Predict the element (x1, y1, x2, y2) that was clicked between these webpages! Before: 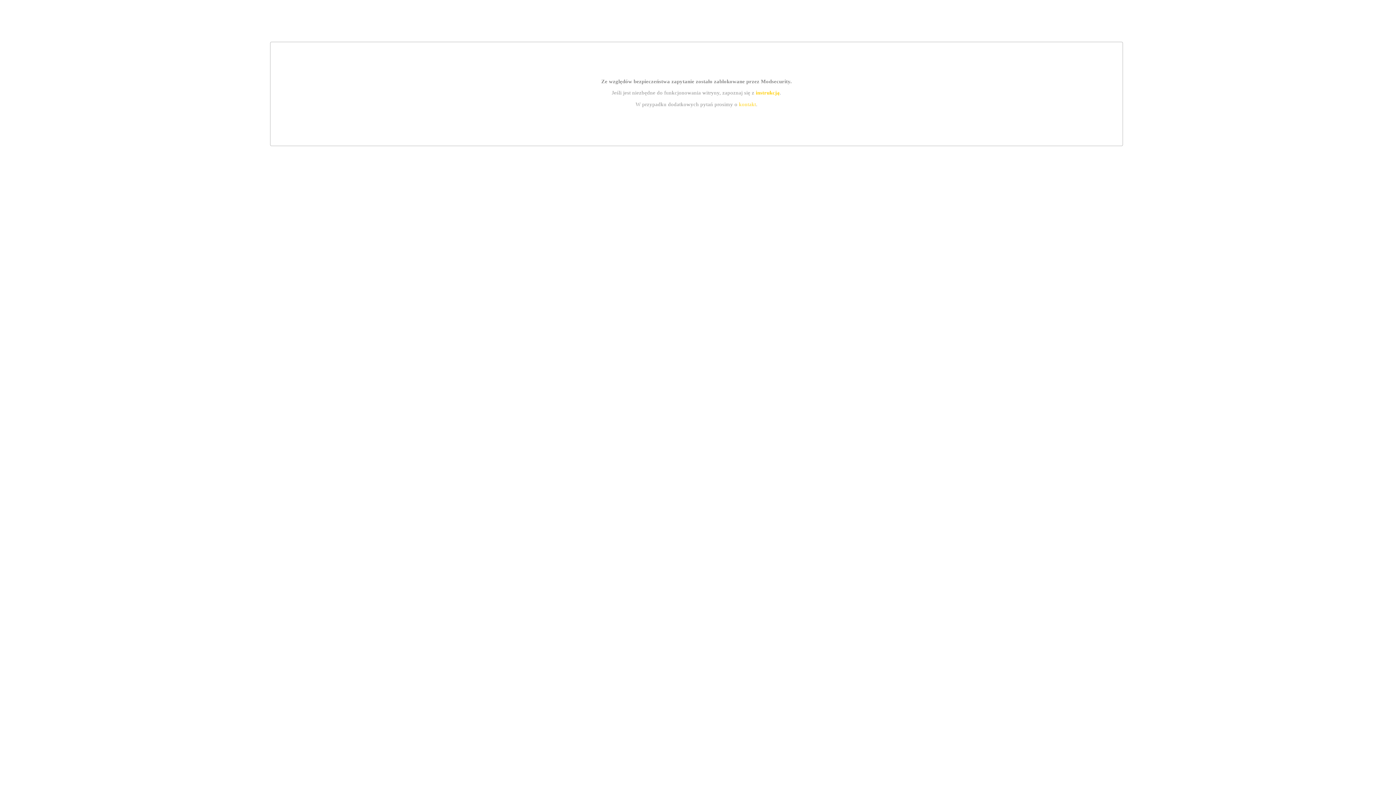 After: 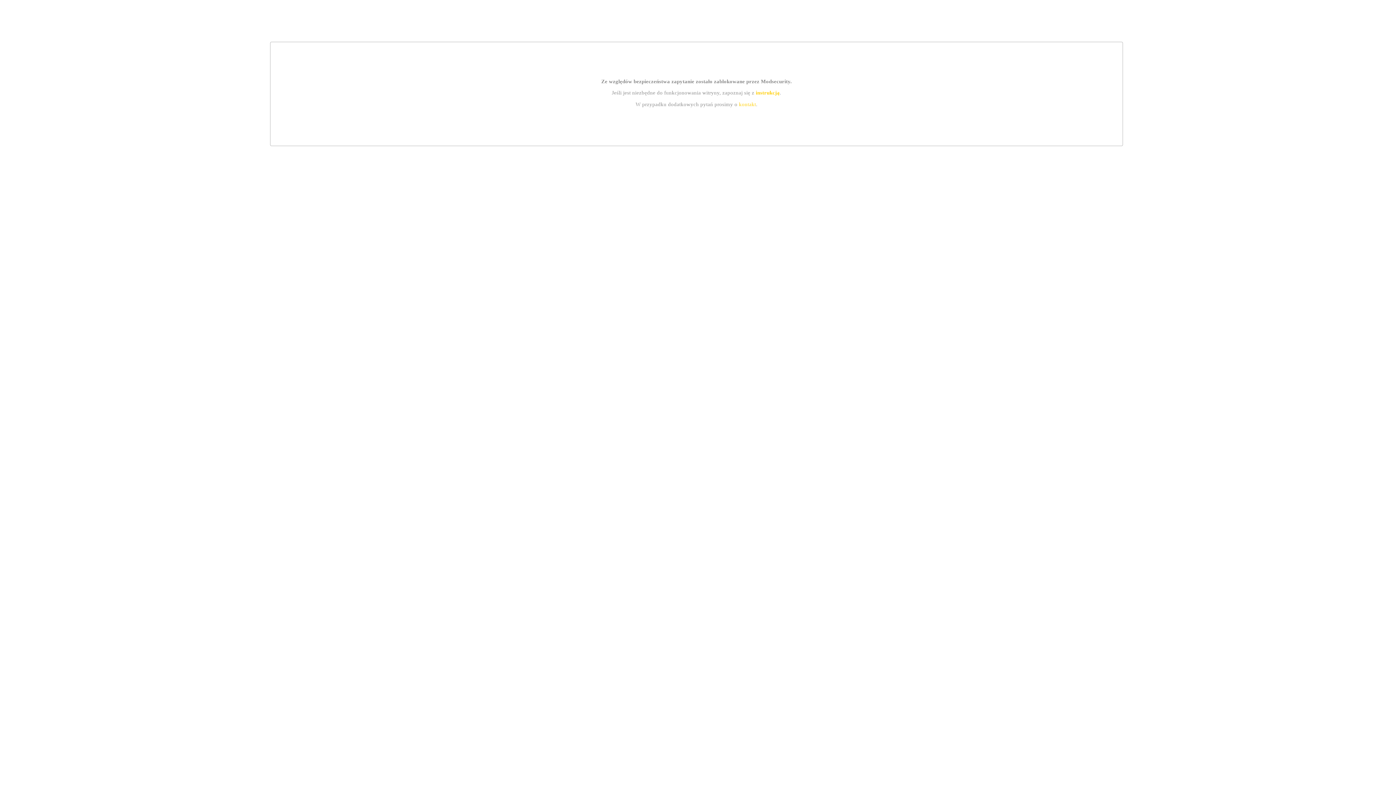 Action: bbox: (739, 101, 756, 107) label: kontakt